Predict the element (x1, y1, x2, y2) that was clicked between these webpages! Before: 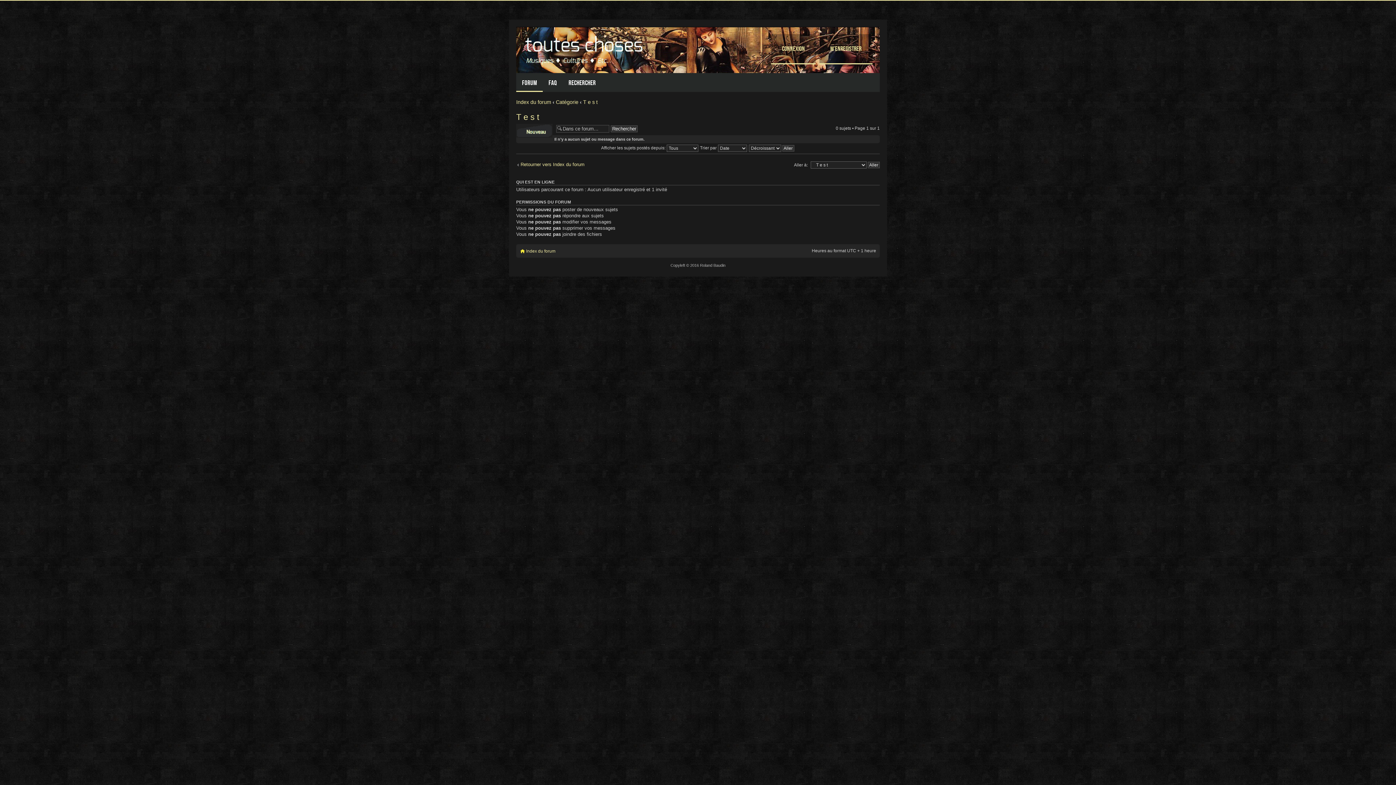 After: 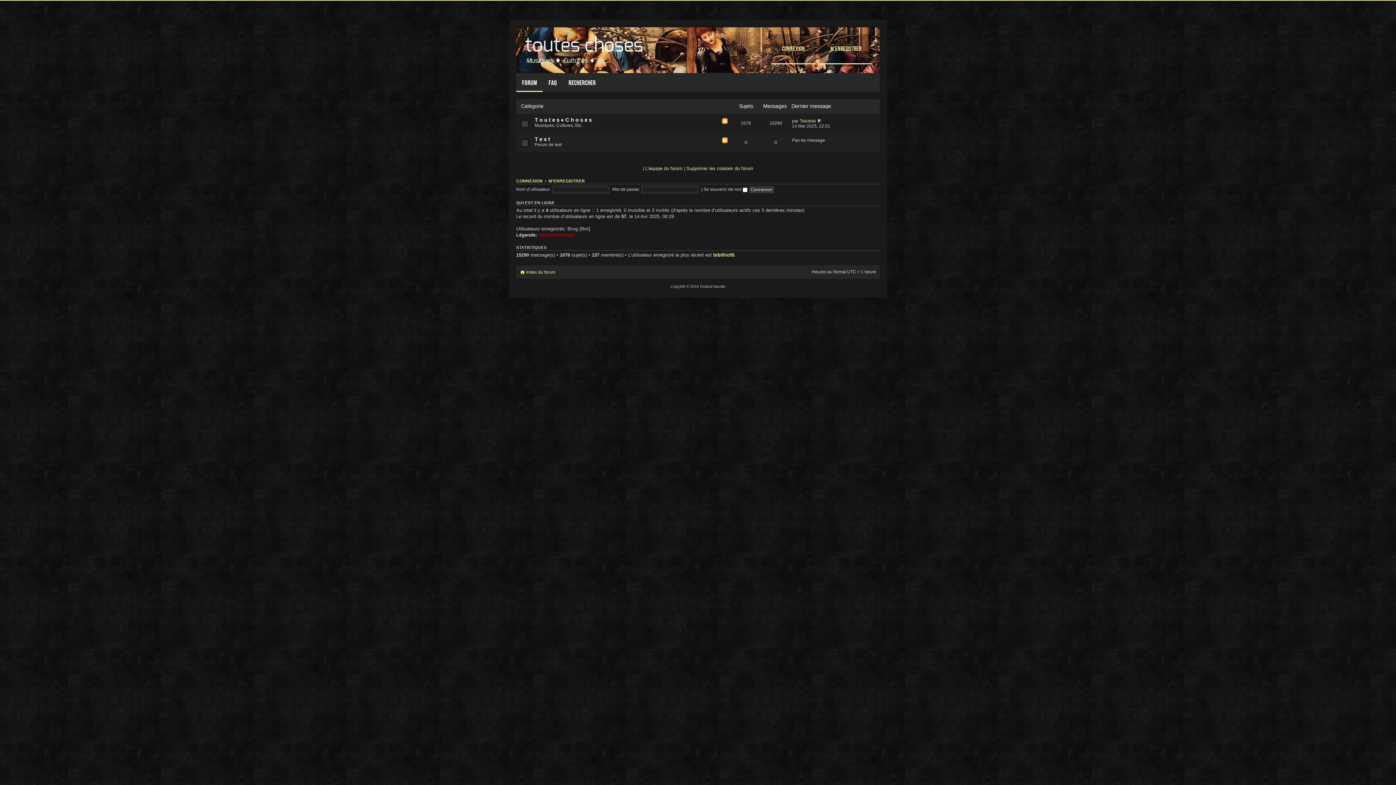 Action: label: Retourner vers Index du forum bbox: (516, 161, 584, 167)